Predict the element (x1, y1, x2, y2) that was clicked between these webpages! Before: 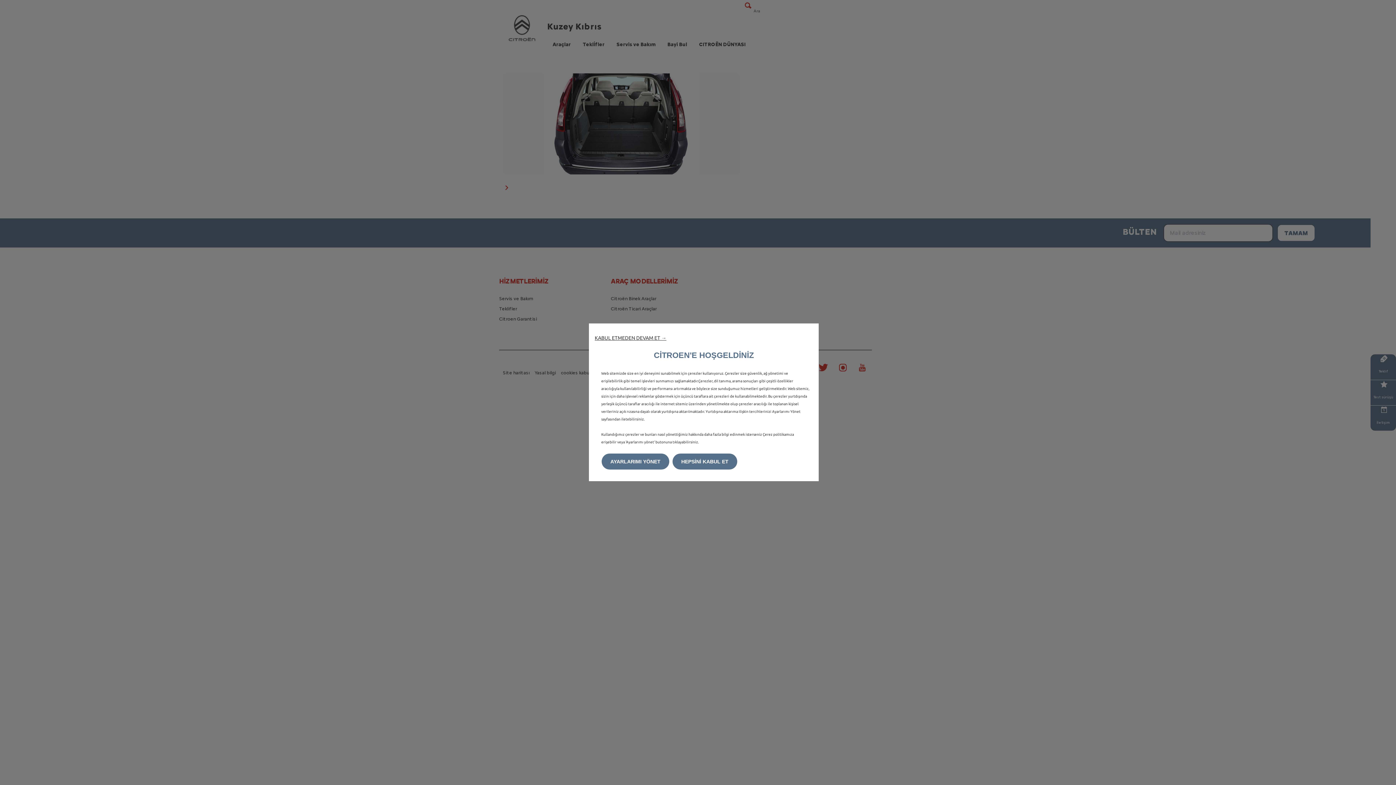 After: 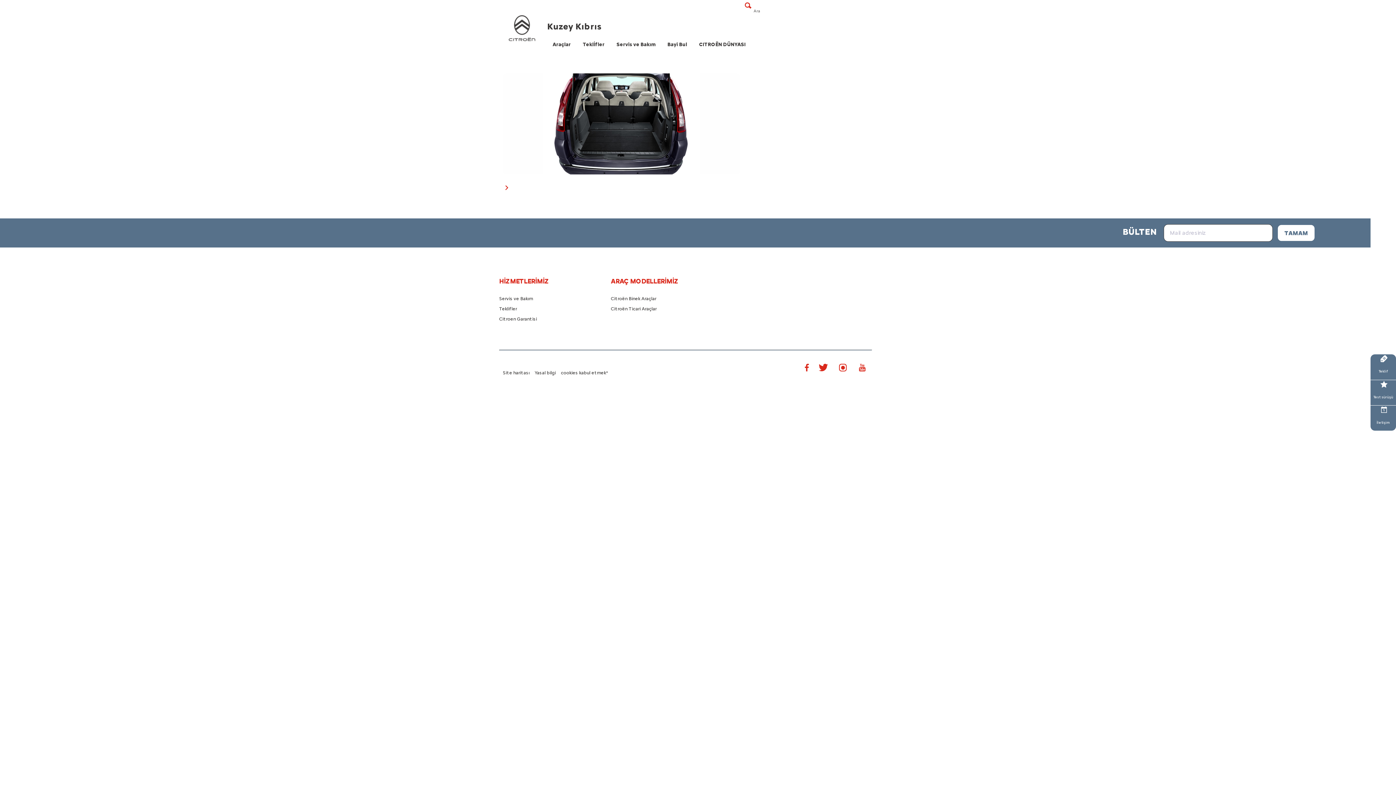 Action: label: HEPSİNİ KABUL ET bbox: (672, 453, 737, 469)